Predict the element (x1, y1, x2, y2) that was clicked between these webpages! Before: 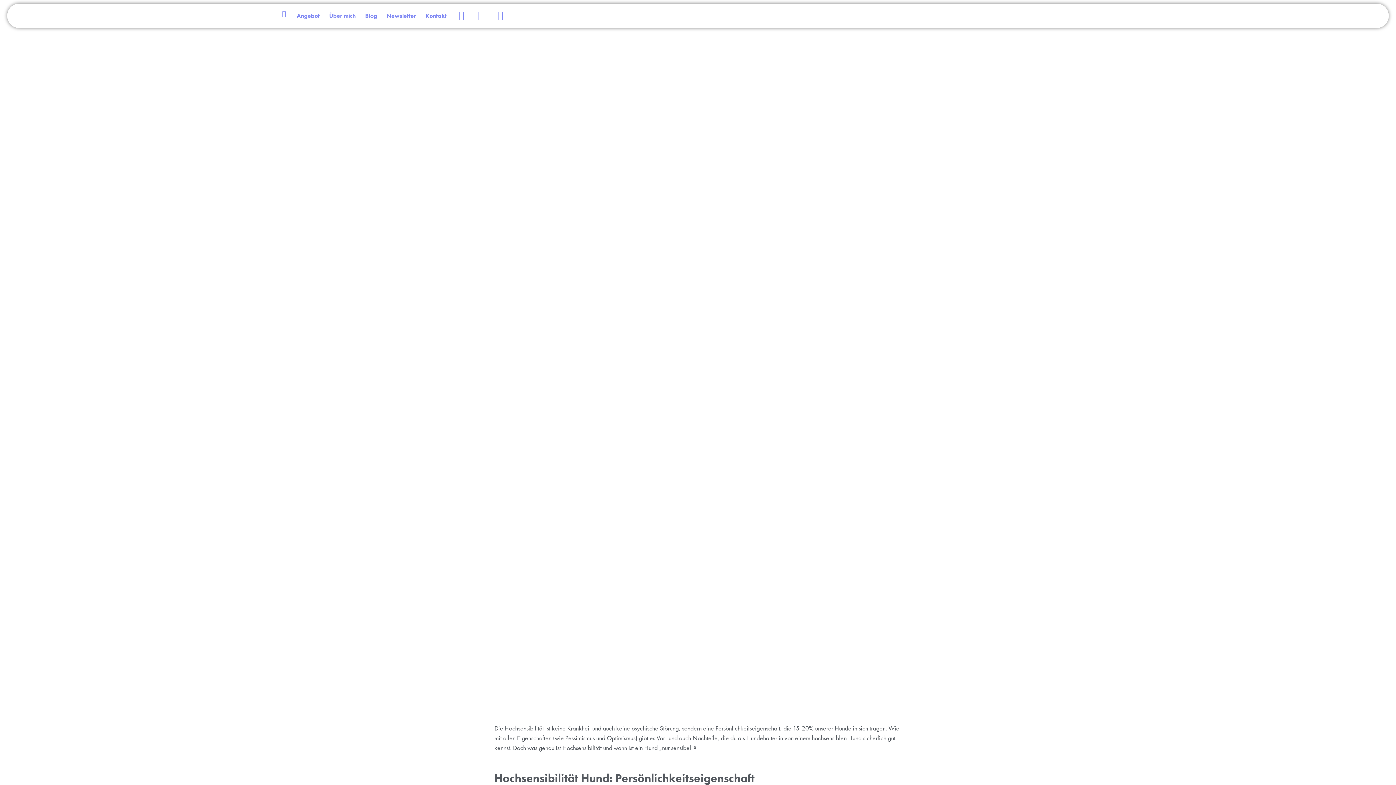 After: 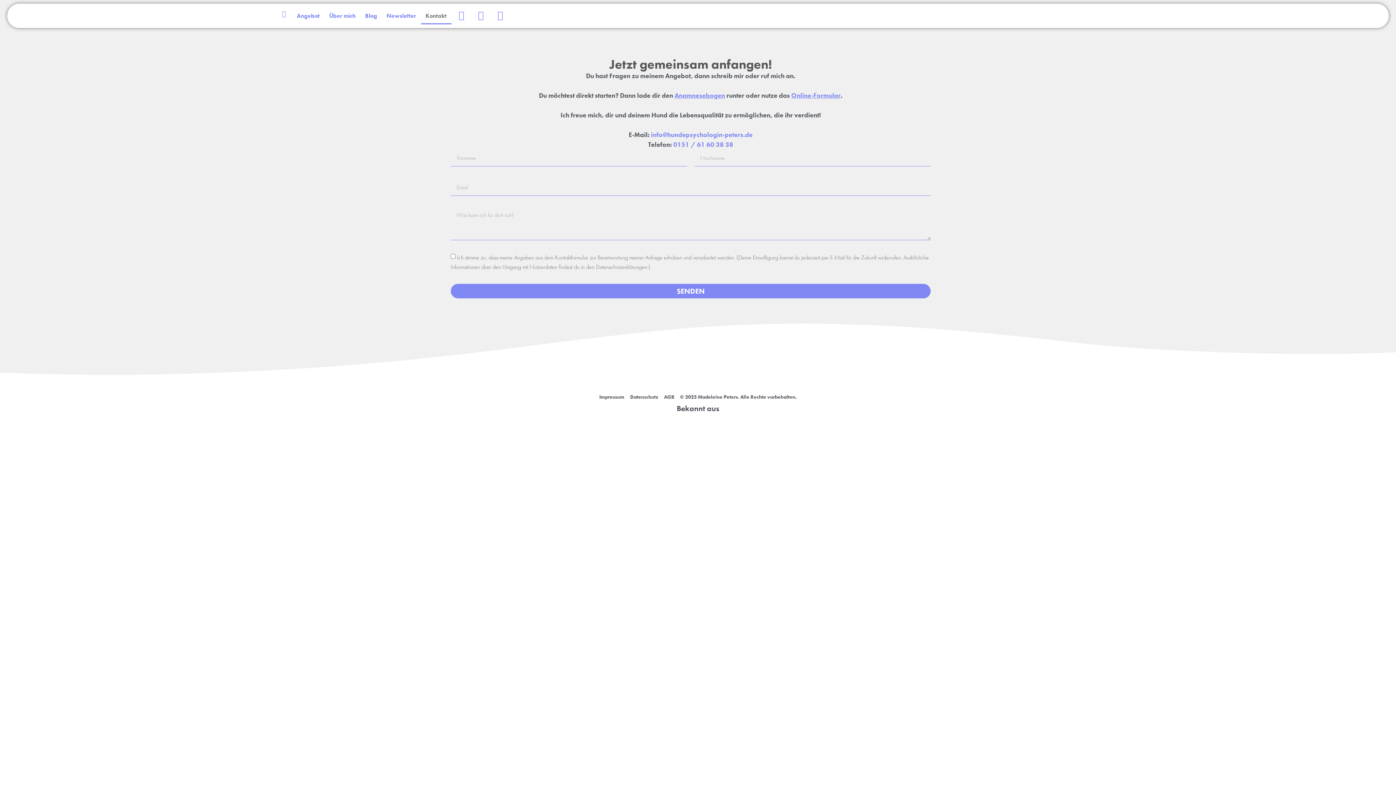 Action: bbox: (420, 7, 451, 24) label: Kontakt